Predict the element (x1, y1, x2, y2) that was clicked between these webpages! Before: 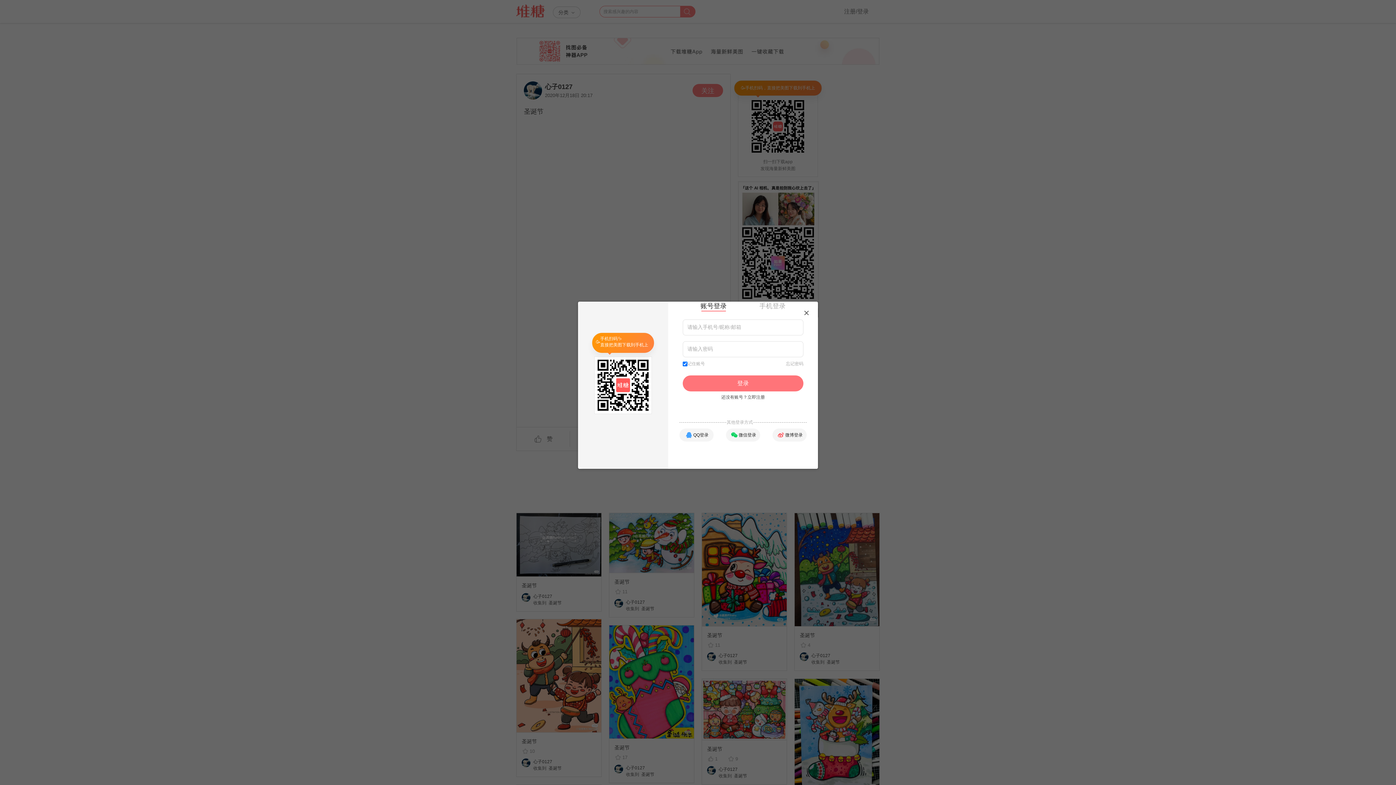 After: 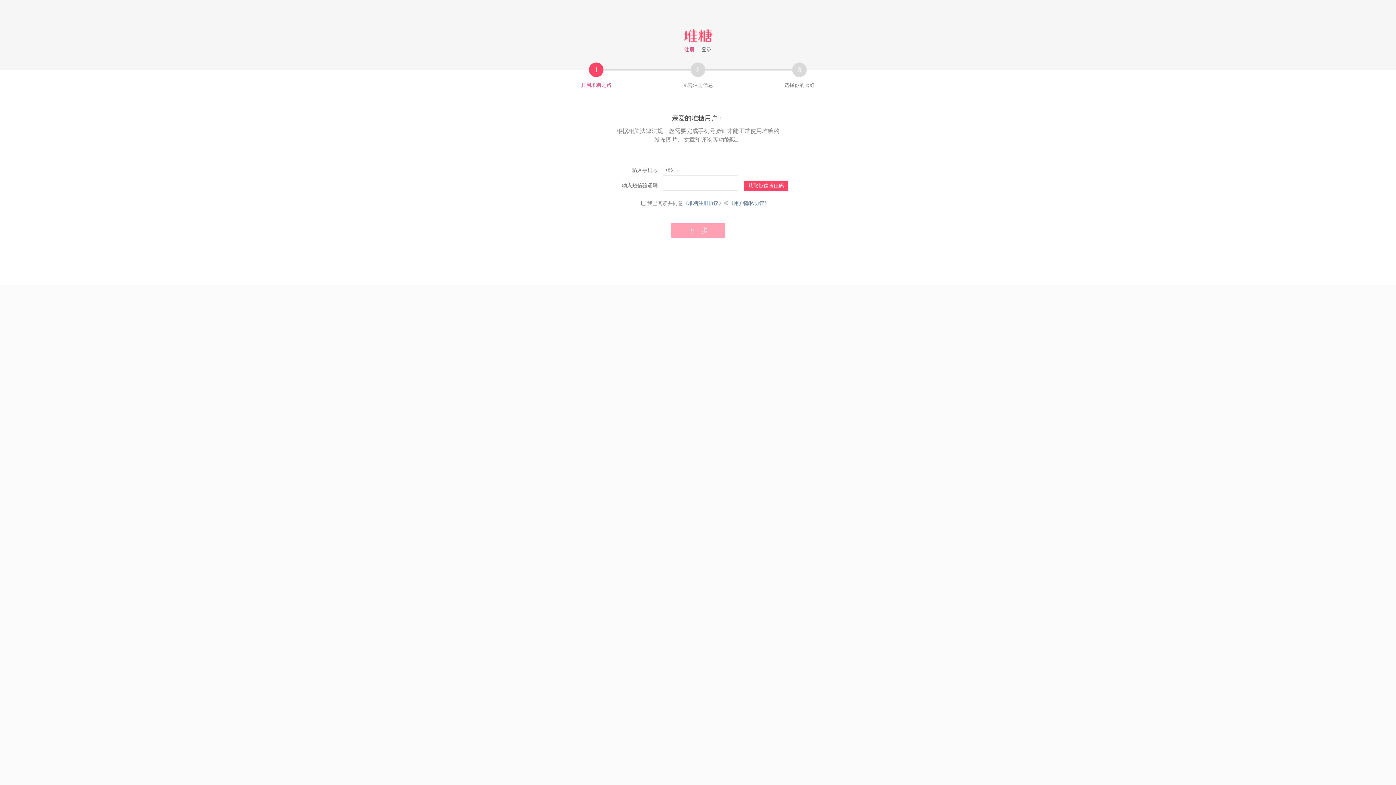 Action: bbox: (747, 394, 765, 400) label: 立即注册